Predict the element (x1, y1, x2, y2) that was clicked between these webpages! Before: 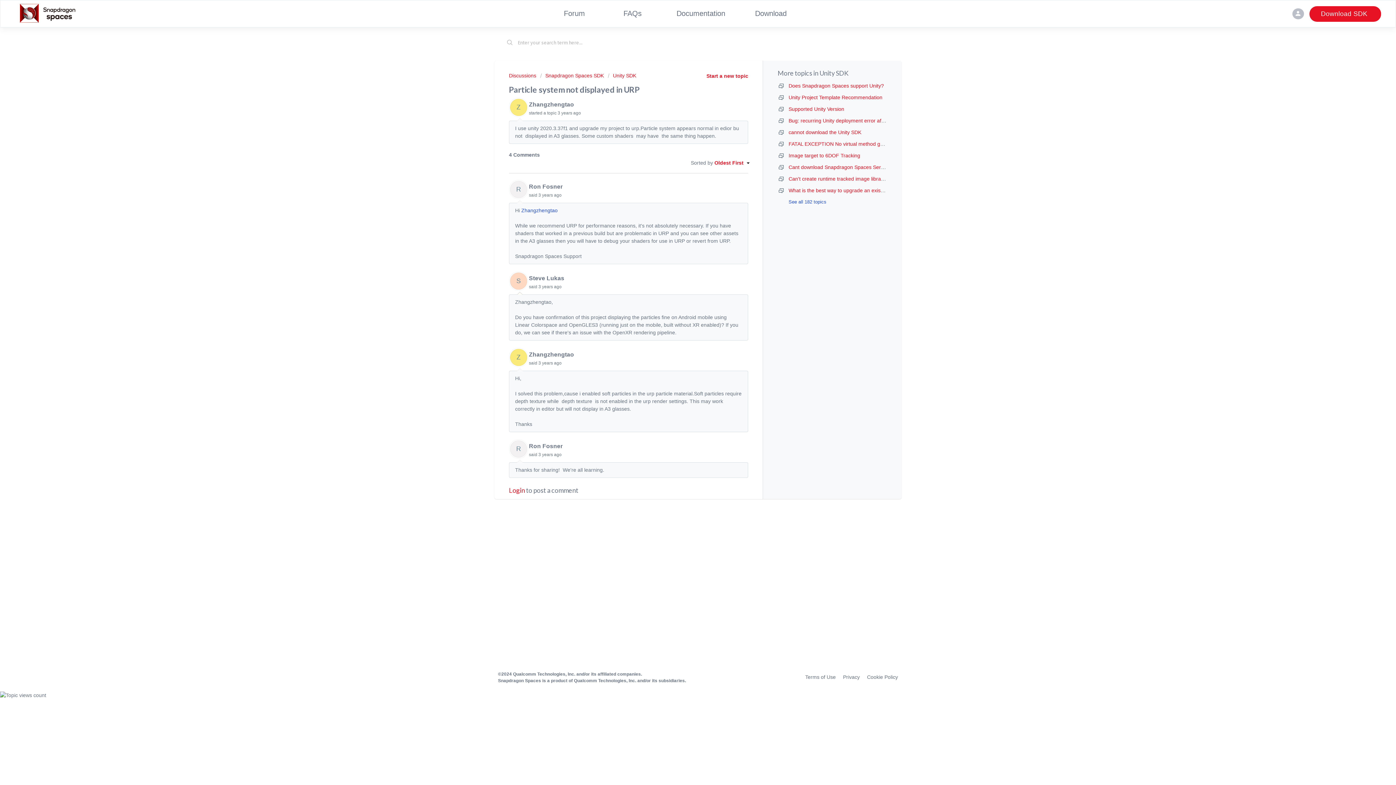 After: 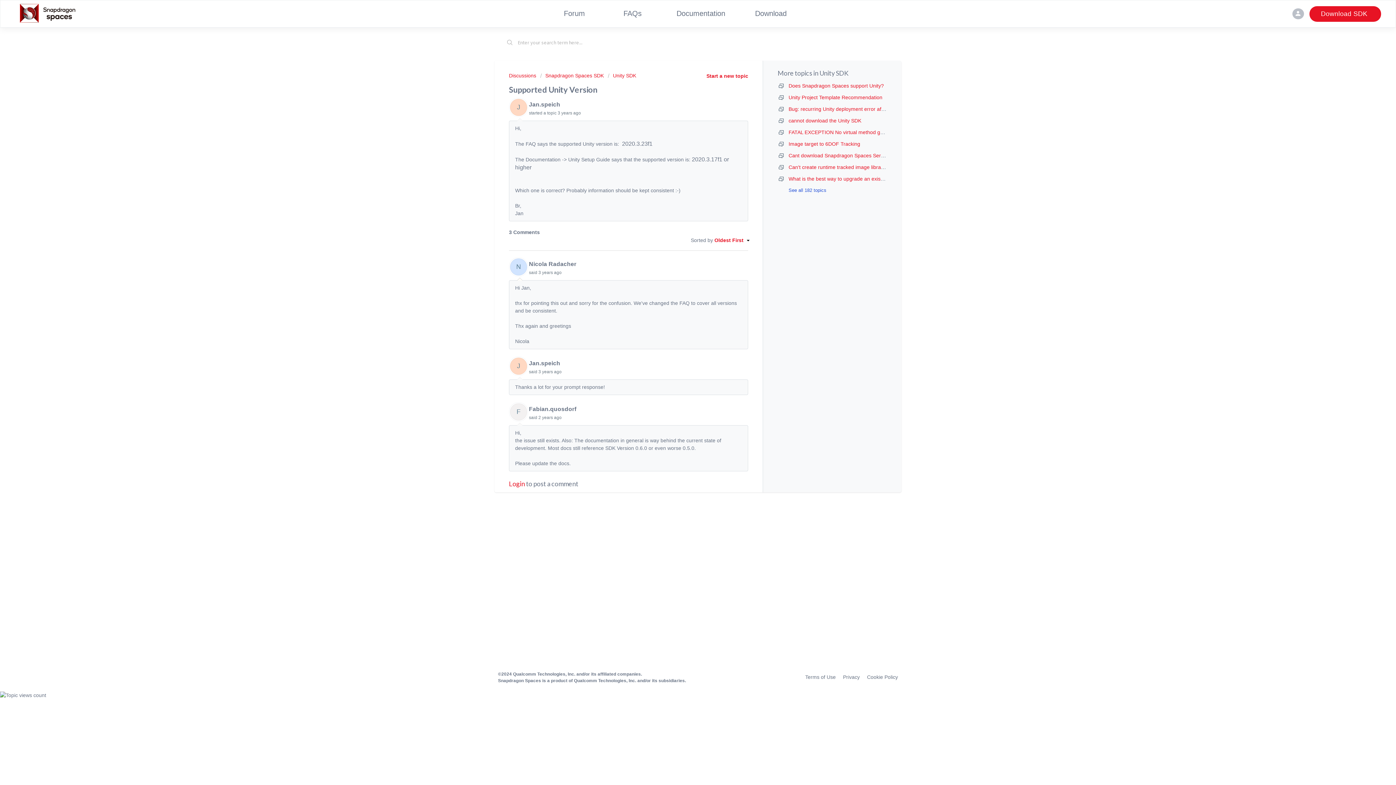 Action: bbox: (788, 106, 844, 112) label: Supported Unity Version